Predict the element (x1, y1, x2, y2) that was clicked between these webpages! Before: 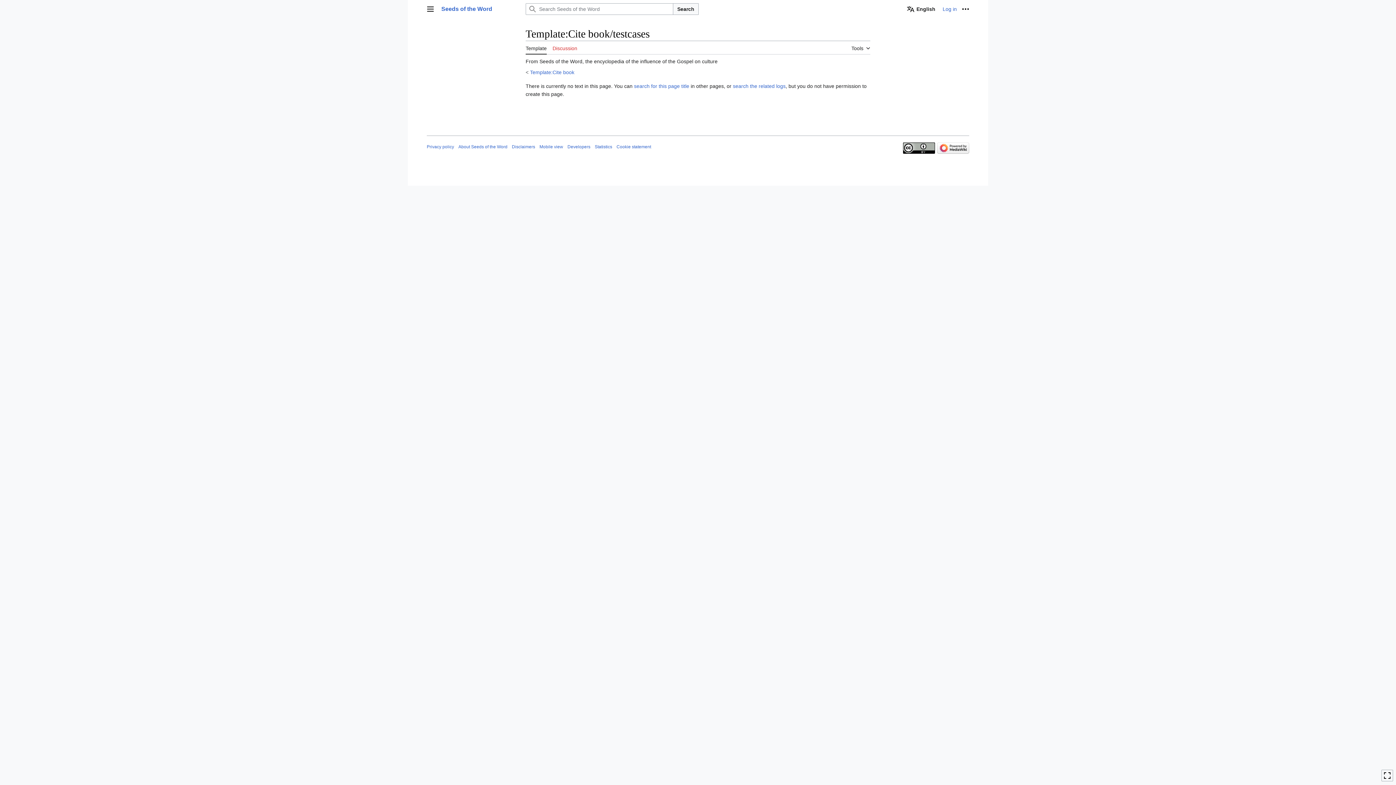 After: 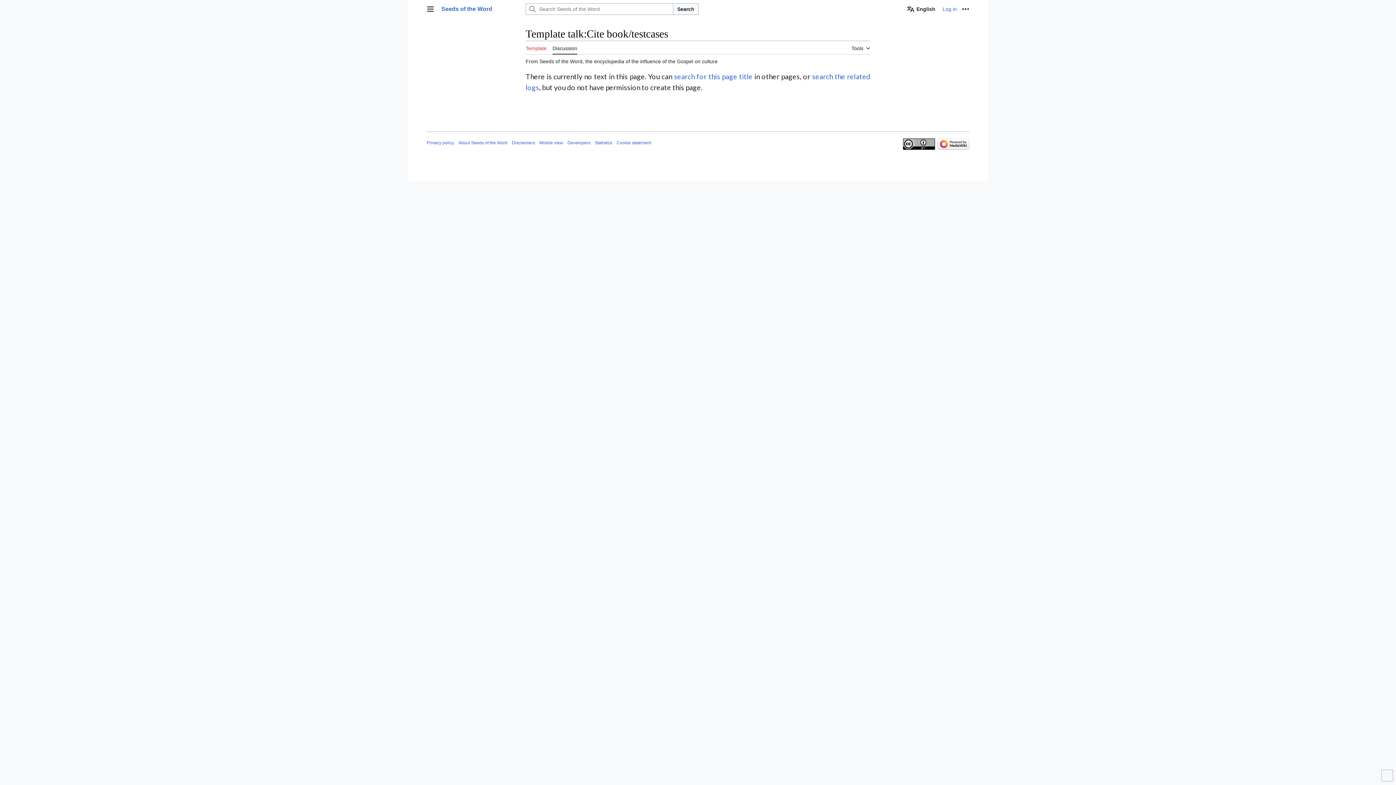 Action: label: Discussion bbox: (552, 41, 577, 54)